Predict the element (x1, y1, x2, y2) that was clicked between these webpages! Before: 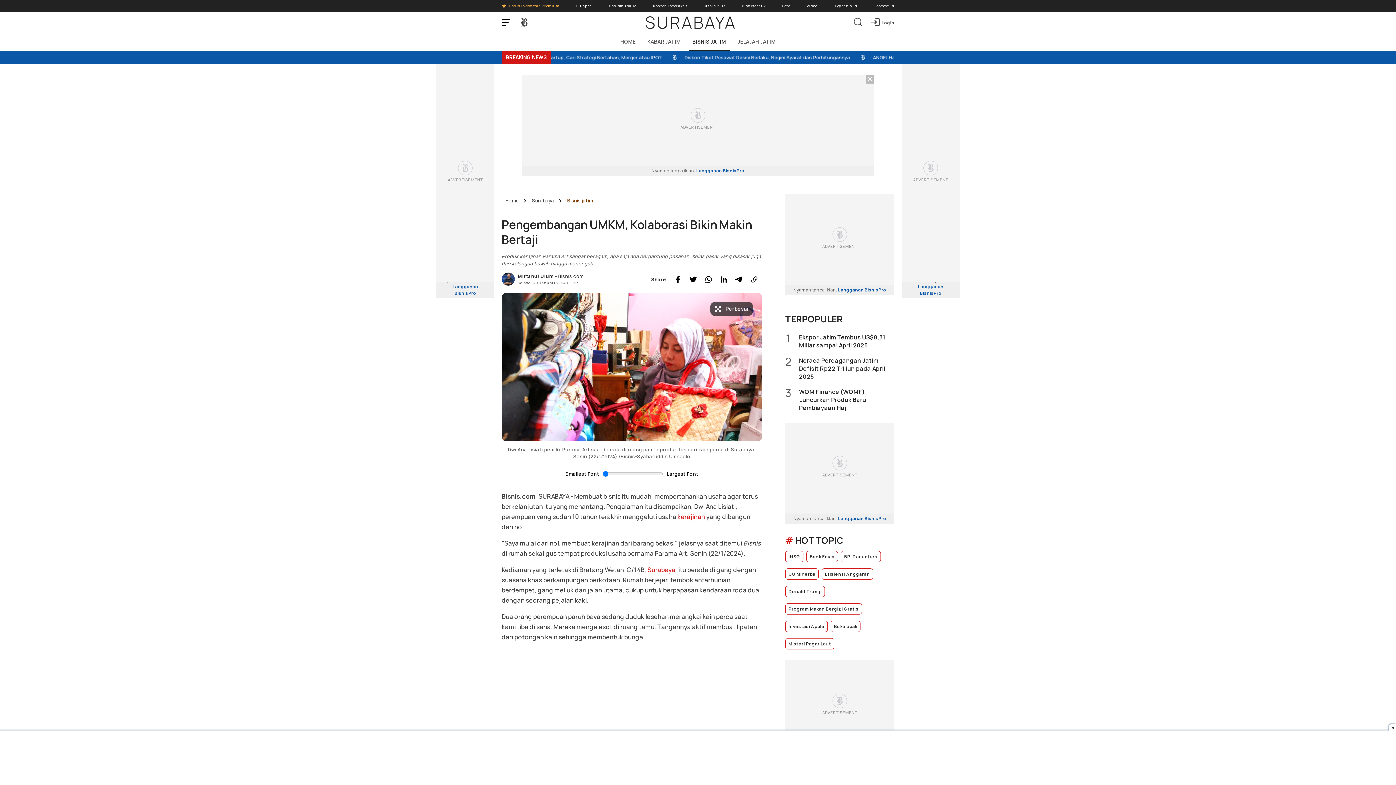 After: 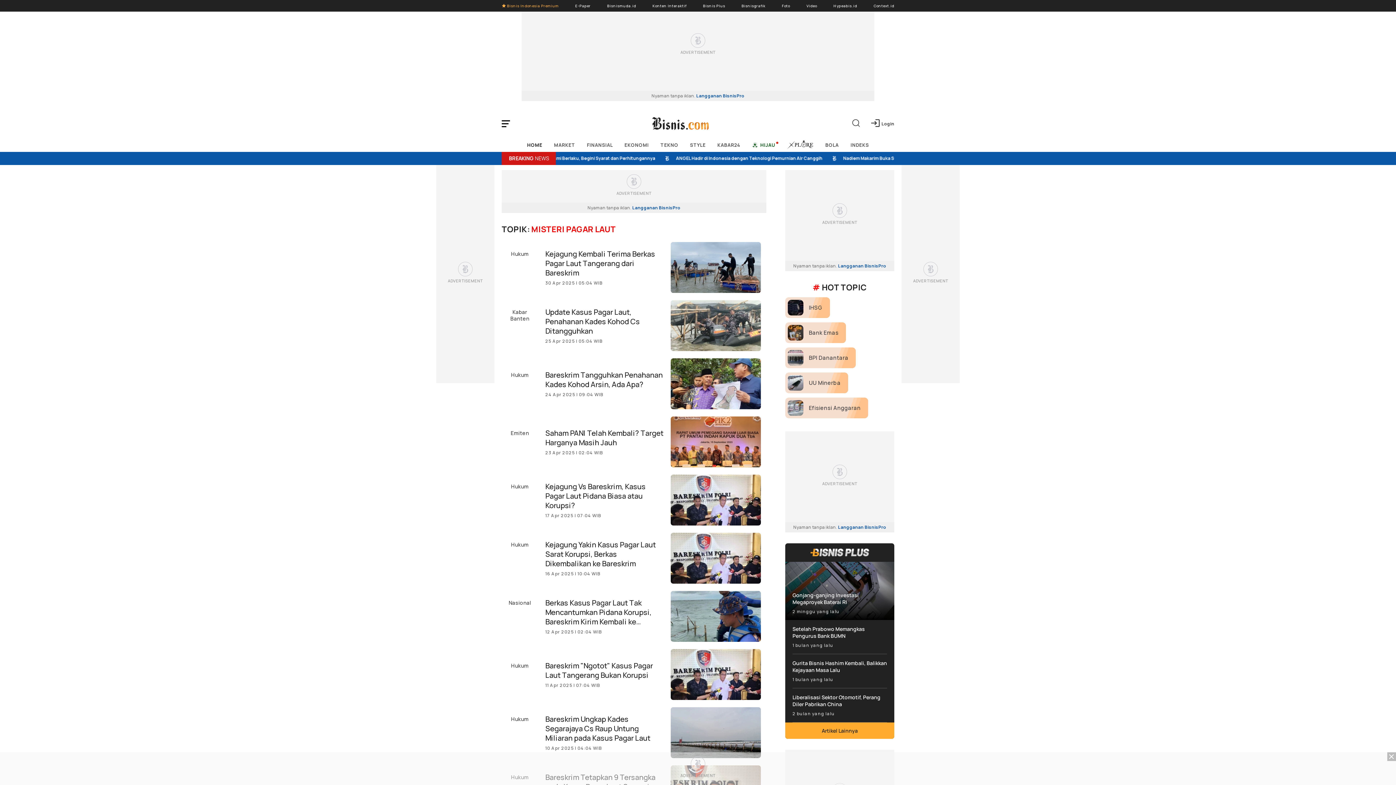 Action: label: Misteri Pagar Laut bbox: (785, 638, 834, 649)